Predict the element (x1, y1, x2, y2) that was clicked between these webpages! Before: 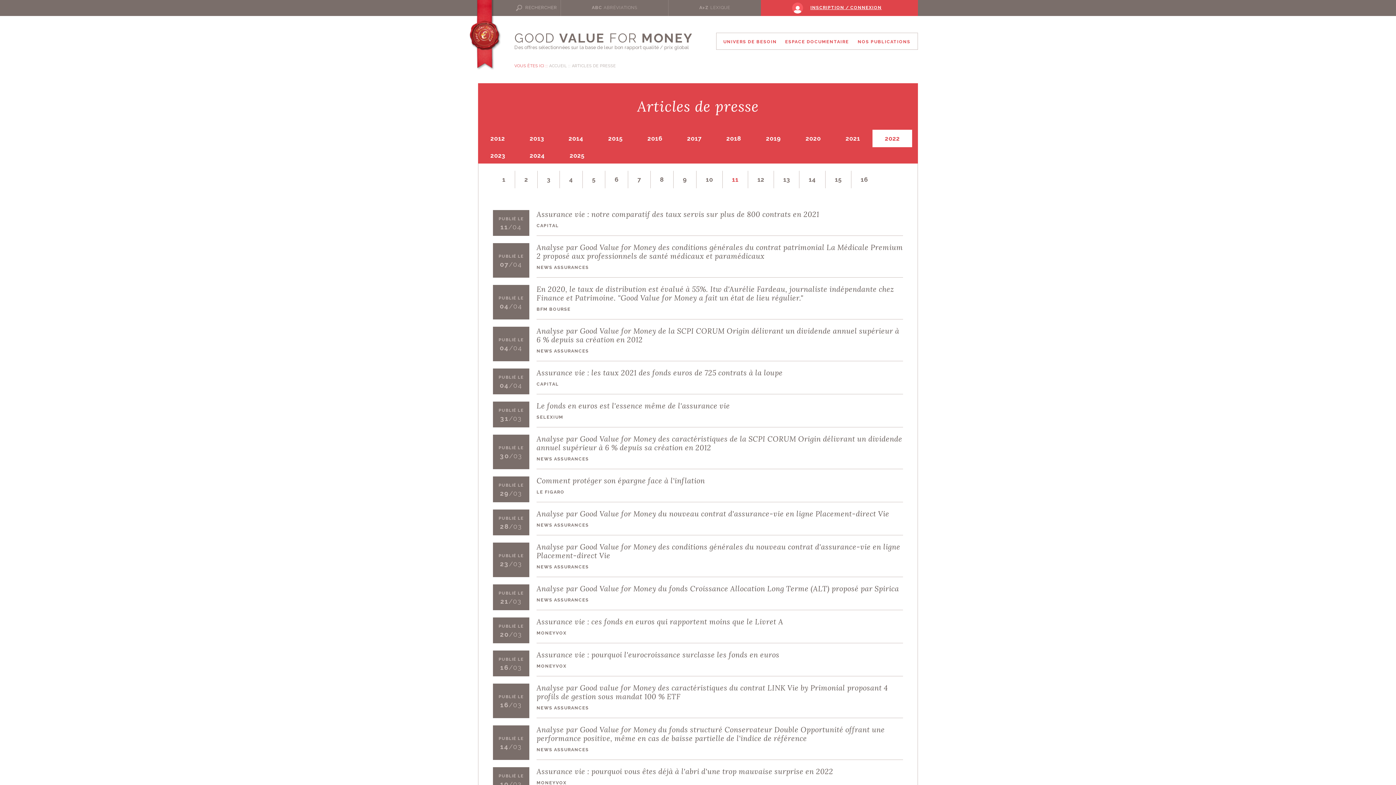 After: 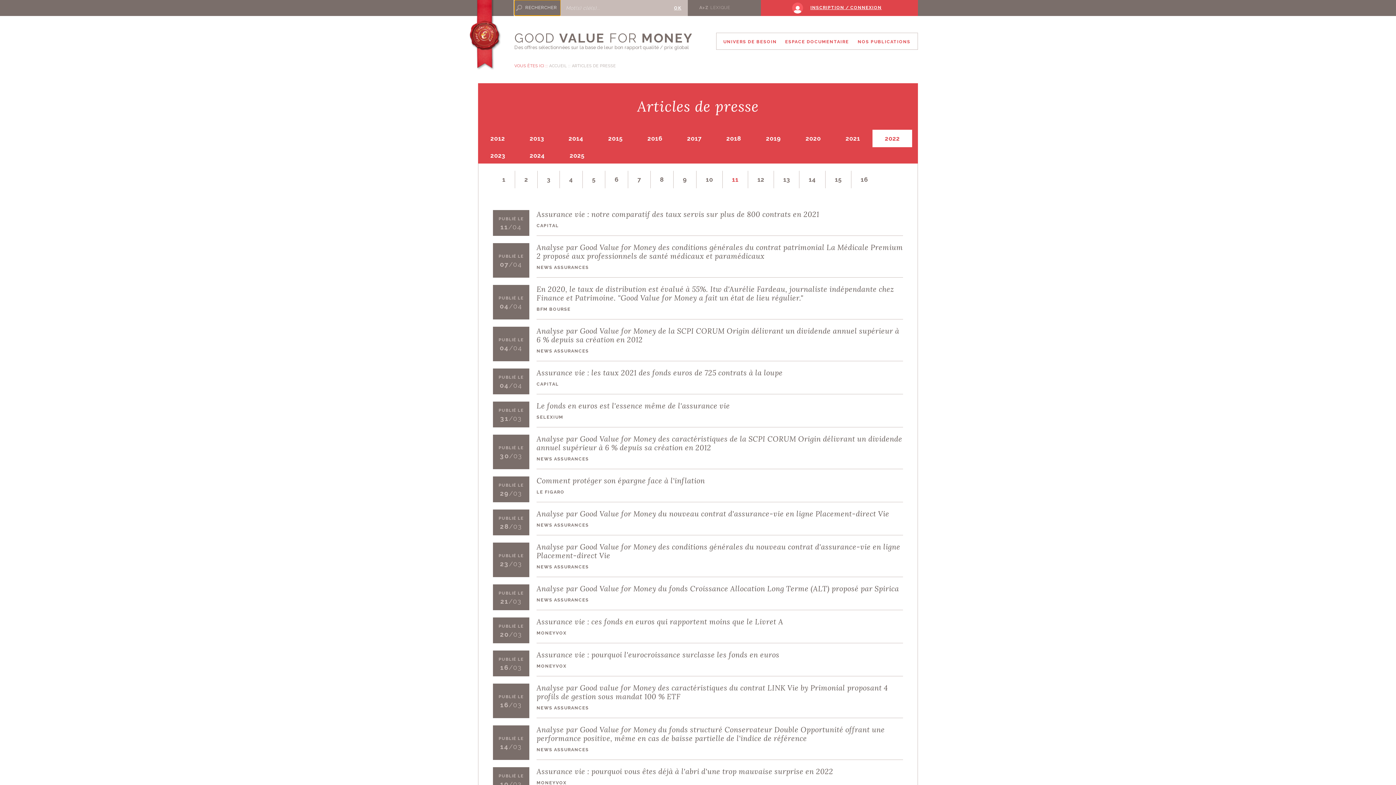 Action: label: RECHERCHER bbox: (514, 0, 560, 15)